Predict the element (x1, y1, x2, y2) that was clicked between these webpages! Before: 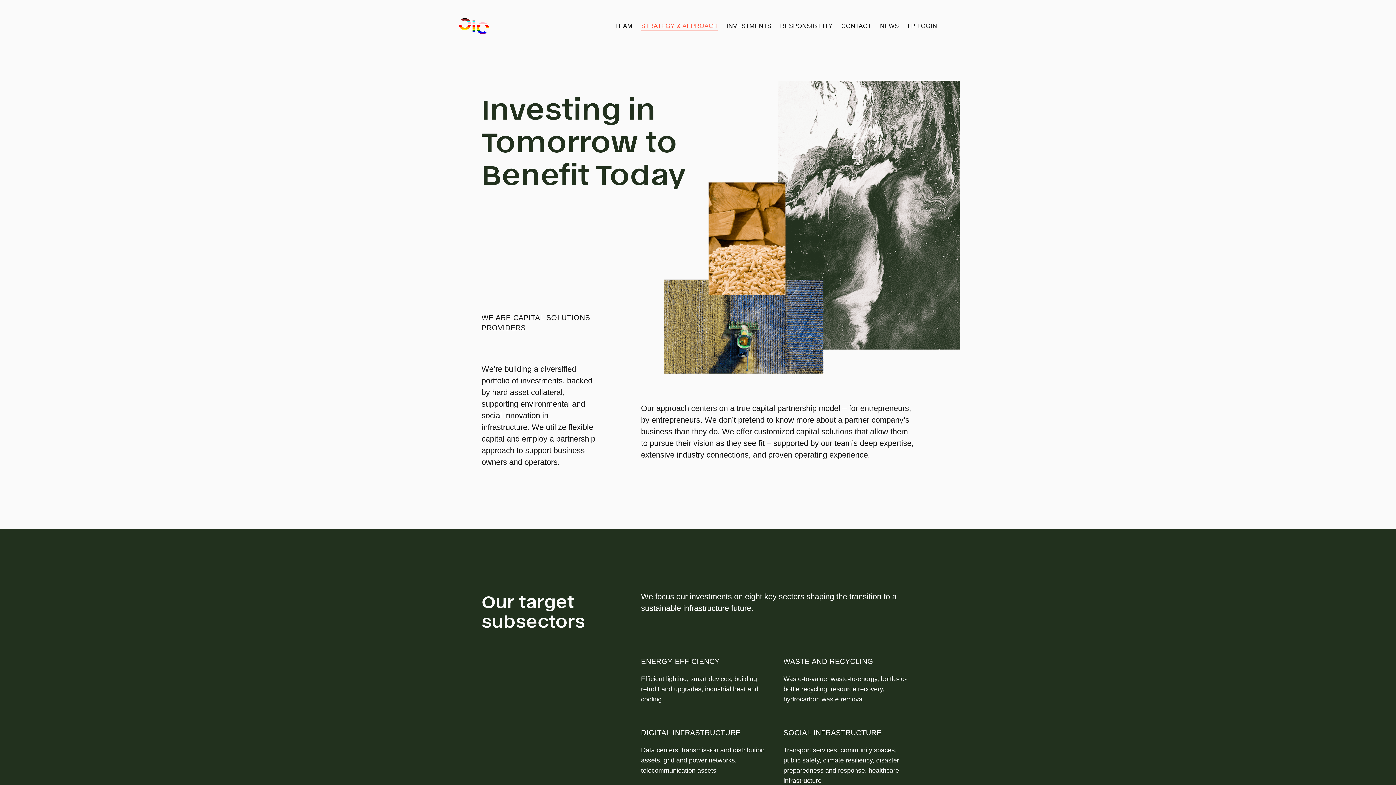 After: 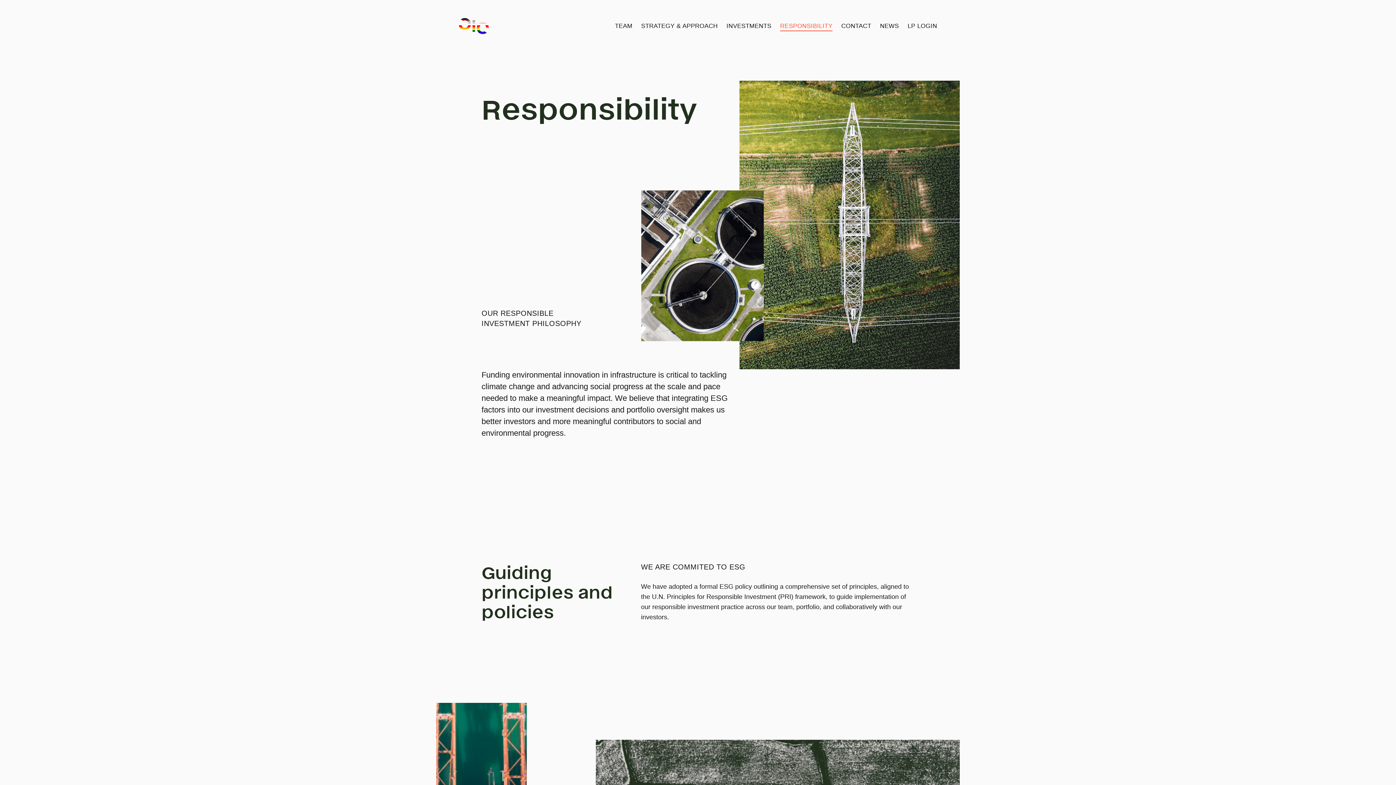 Action: bbox: (780, 22, 832, 31) label: RESPONSIBILITY